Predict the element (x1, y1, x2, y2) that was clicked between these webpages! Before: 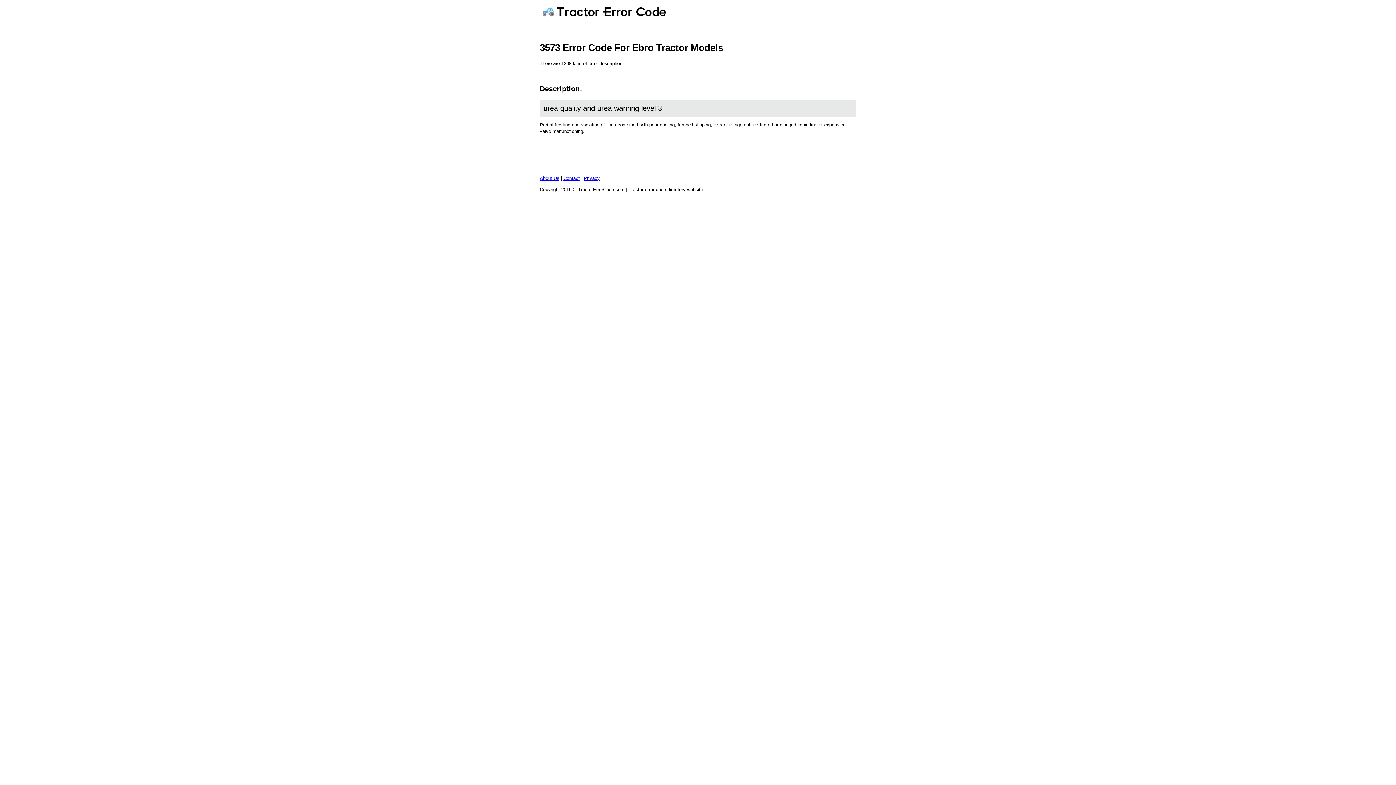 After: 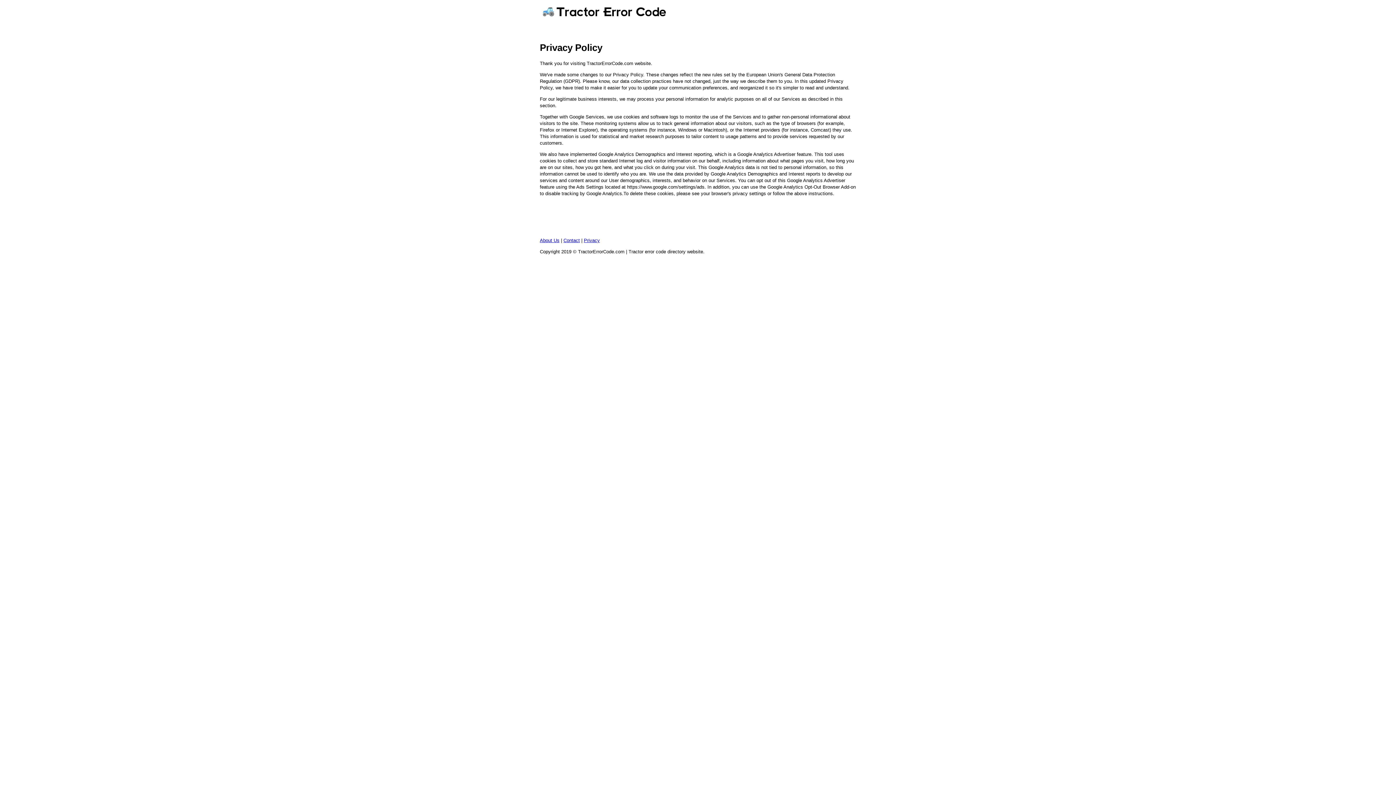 Action: label: Privacy bbox: (584, 175, 600, 181)